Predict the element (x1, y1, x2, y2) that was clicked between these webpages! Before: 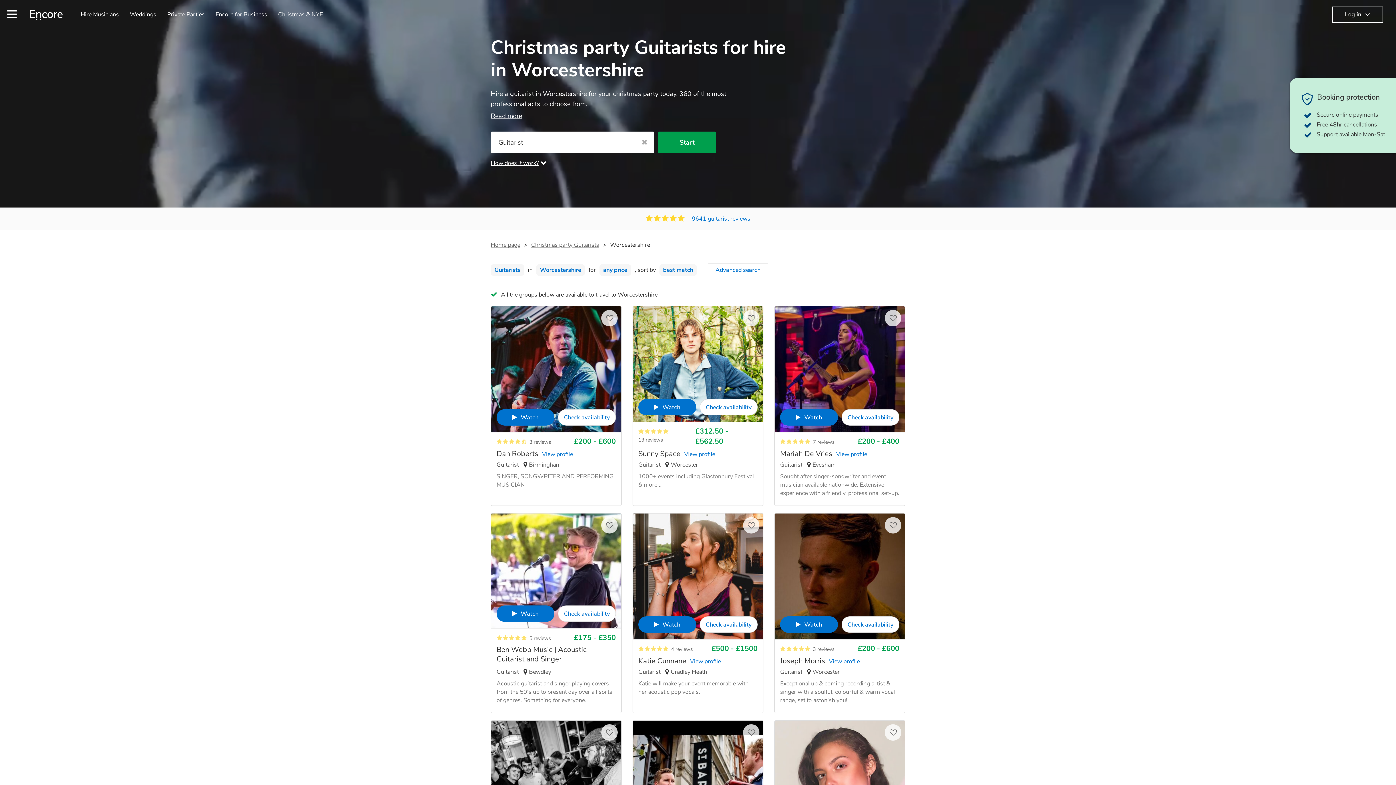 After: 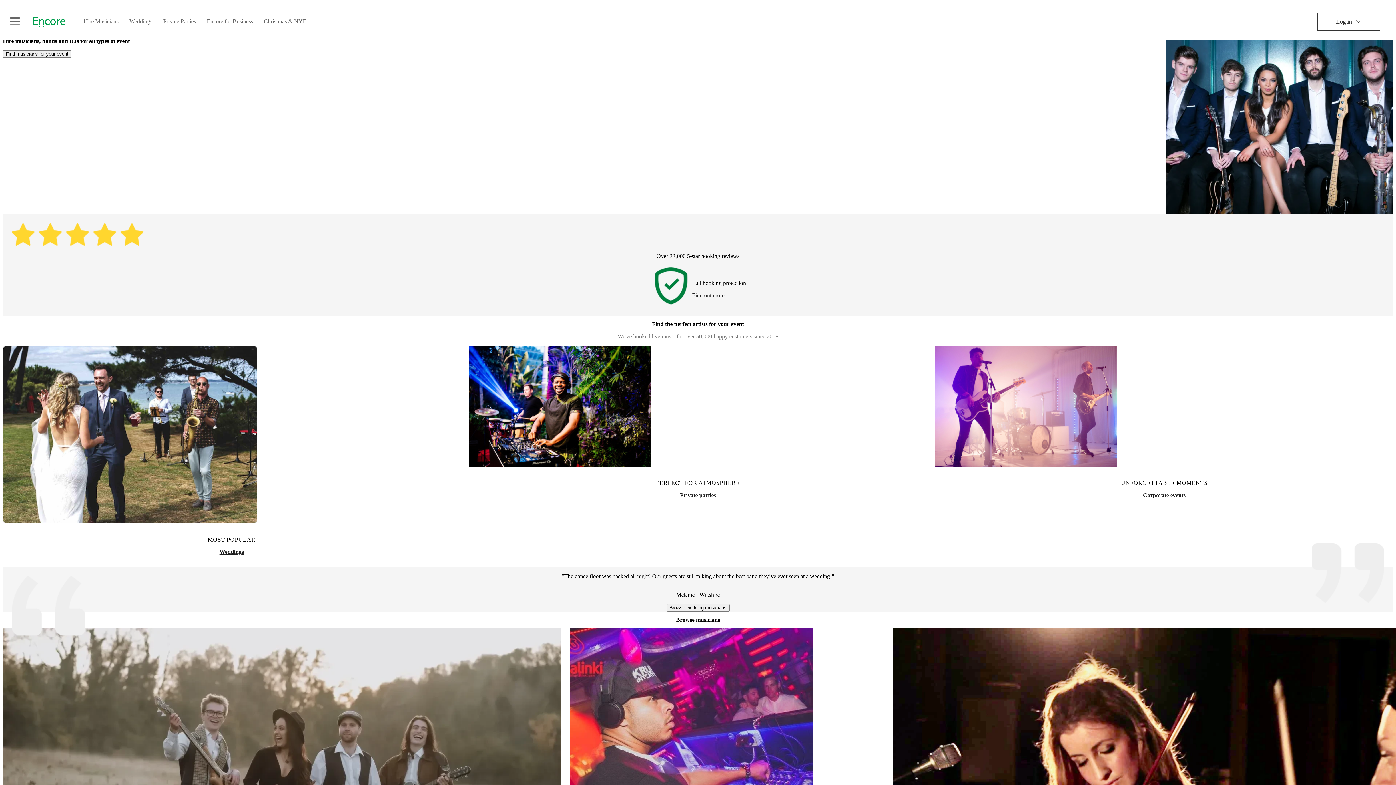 Action: bbox: (75, 6, 124, 22) label: Hire Musicians